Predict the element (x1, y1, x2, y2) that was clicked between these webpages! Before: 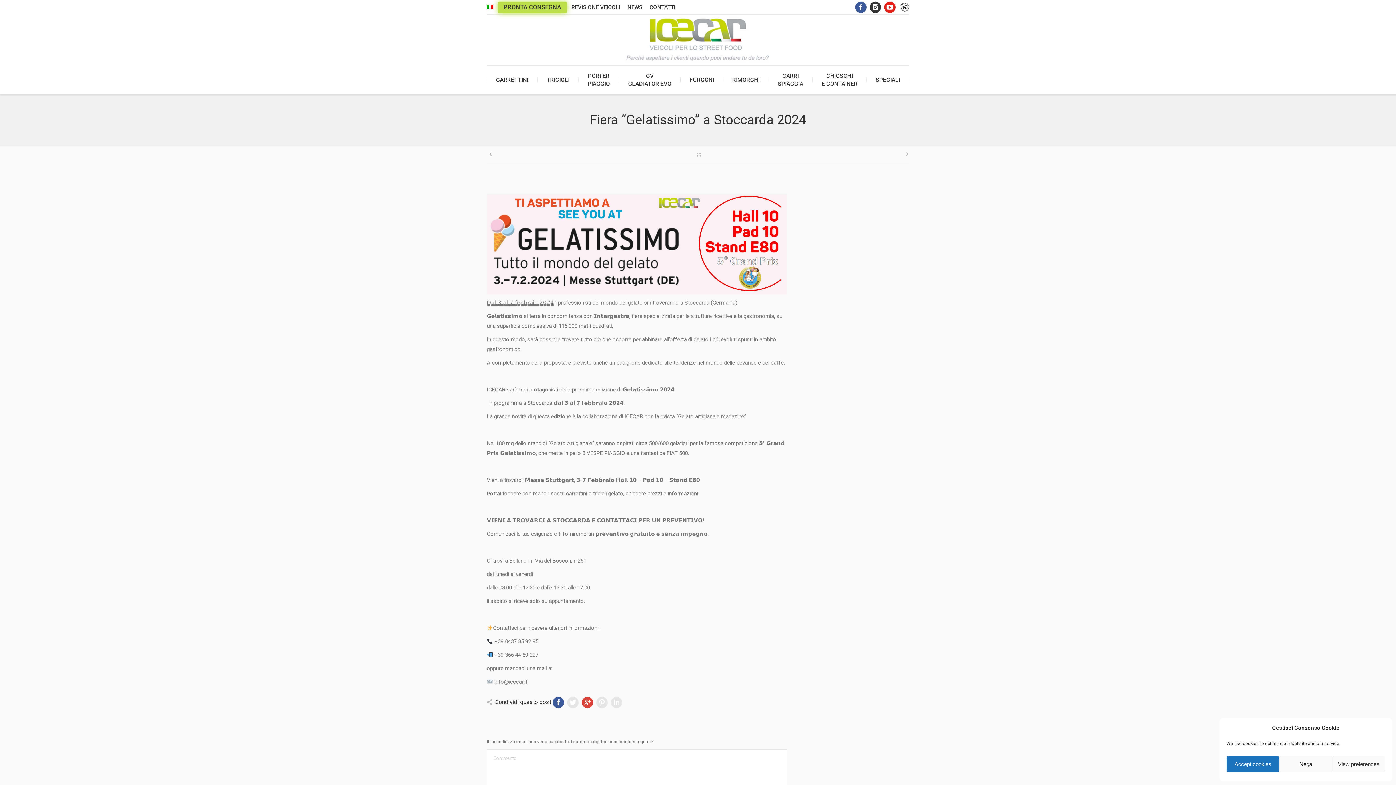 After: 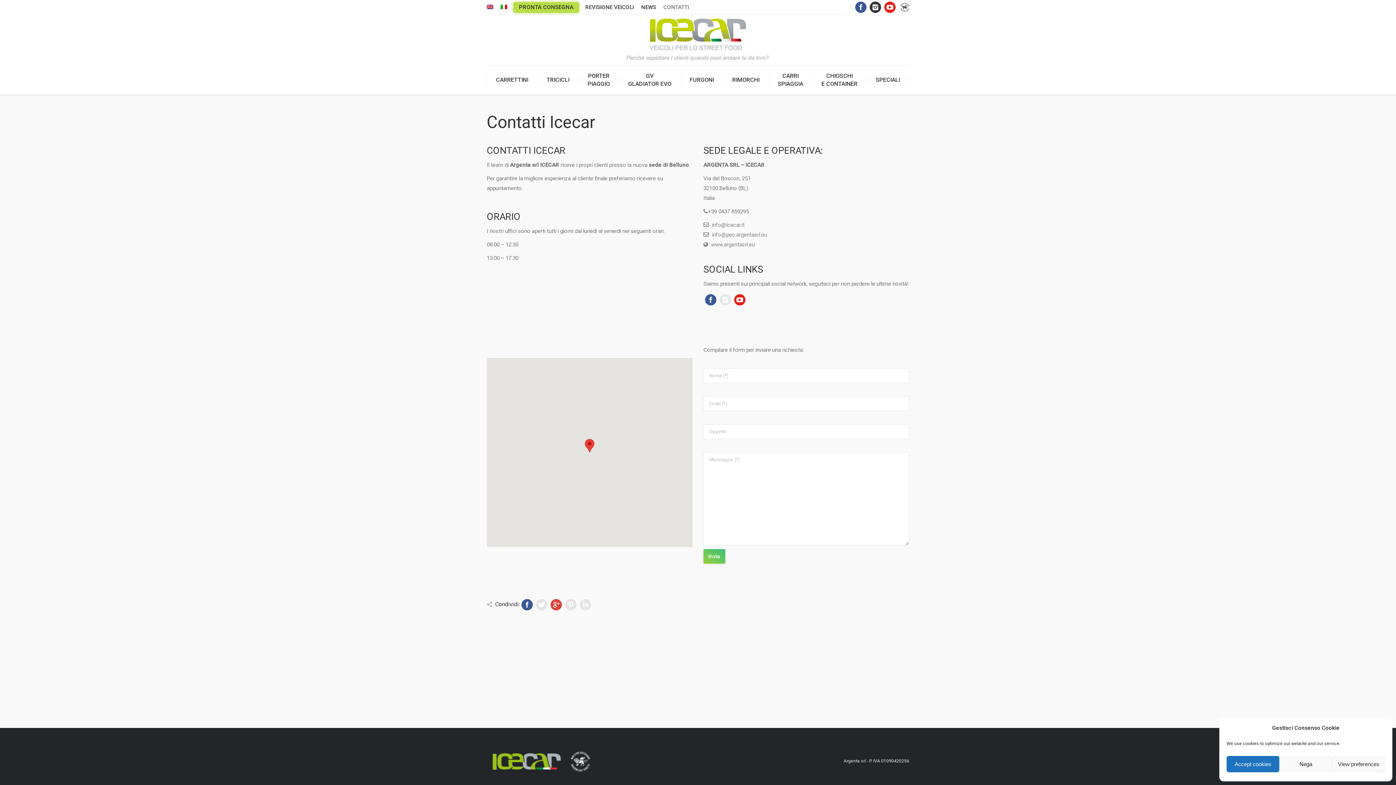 Action: bbox: (649, 3, 675, 10) label: CONTATTI